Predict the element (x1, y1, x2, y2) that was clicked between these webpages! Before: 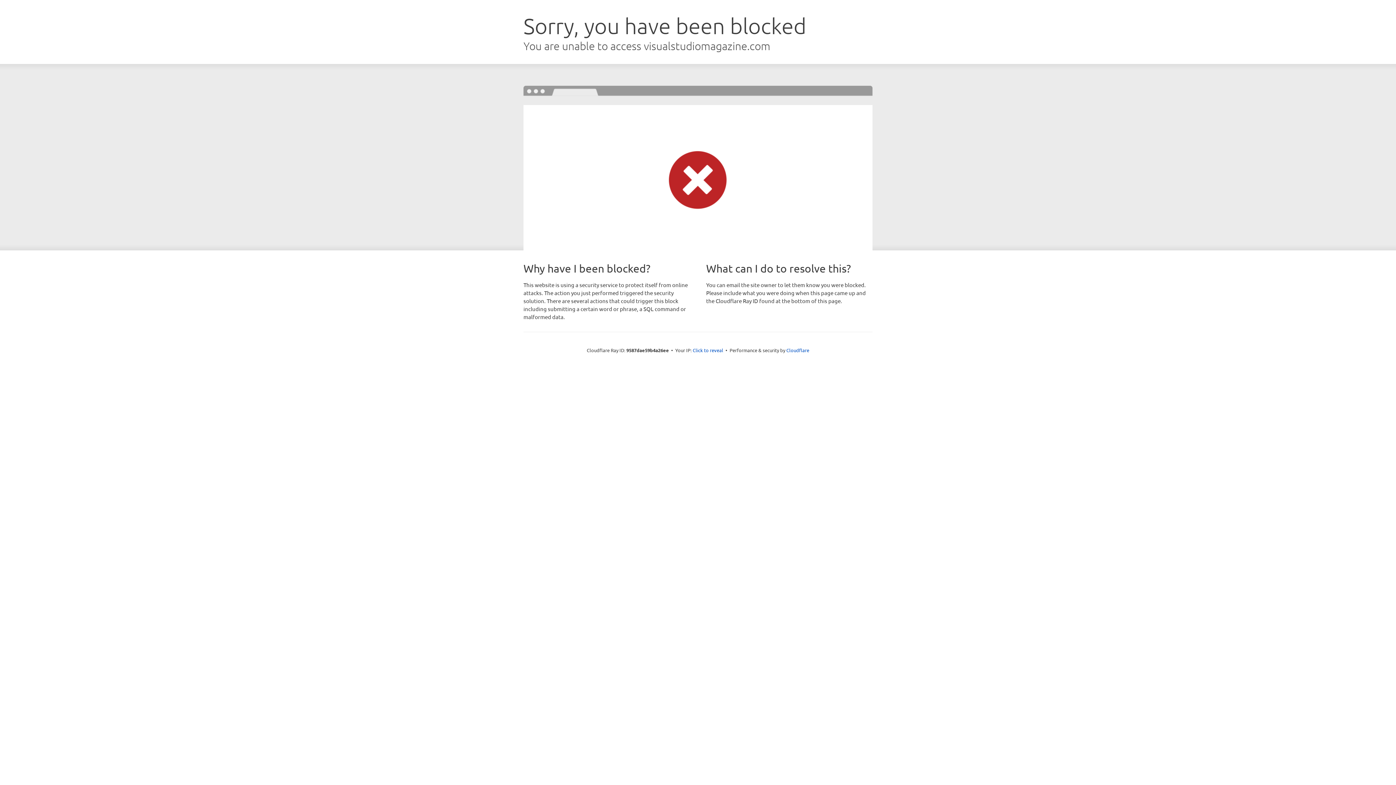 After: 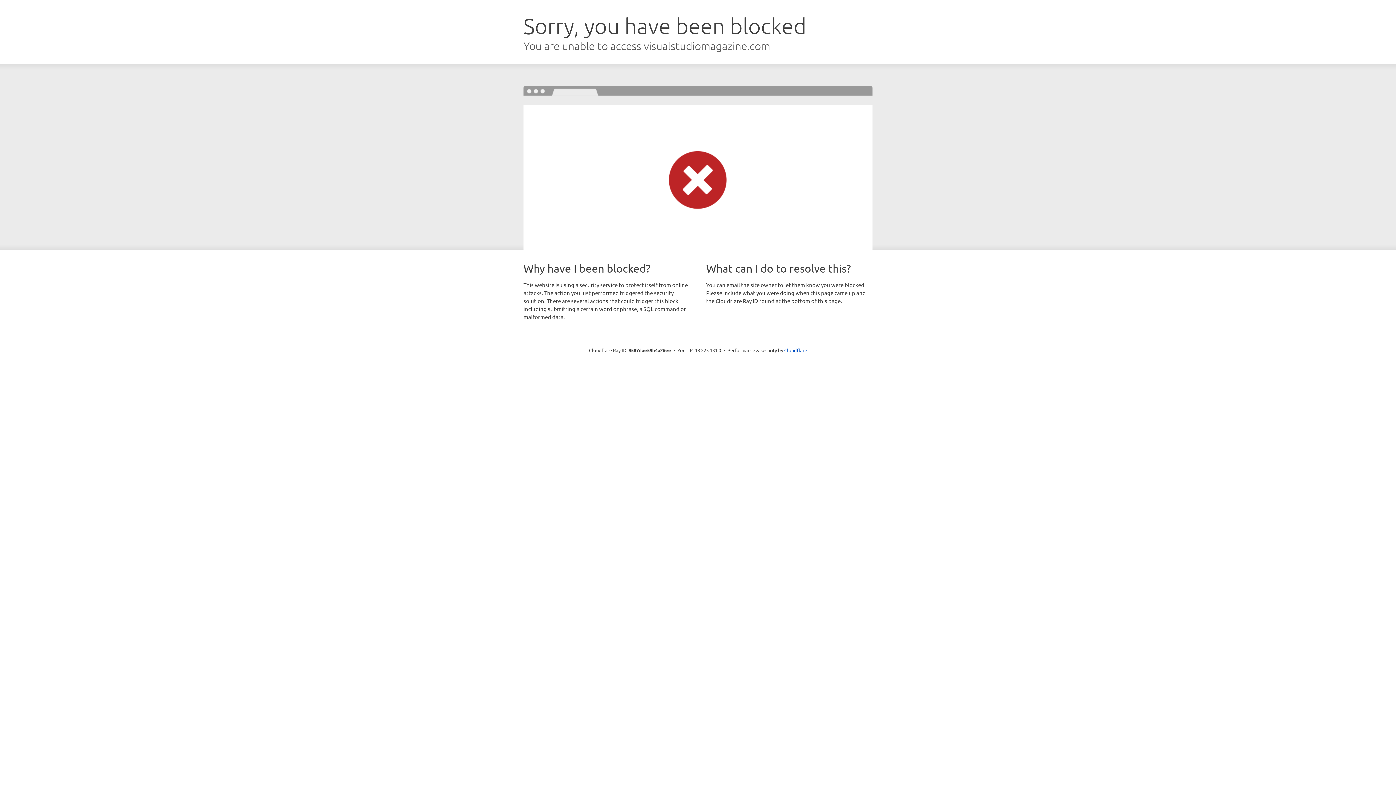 Action: label: Click to reveal bbox: (692, 346, 723, 353)